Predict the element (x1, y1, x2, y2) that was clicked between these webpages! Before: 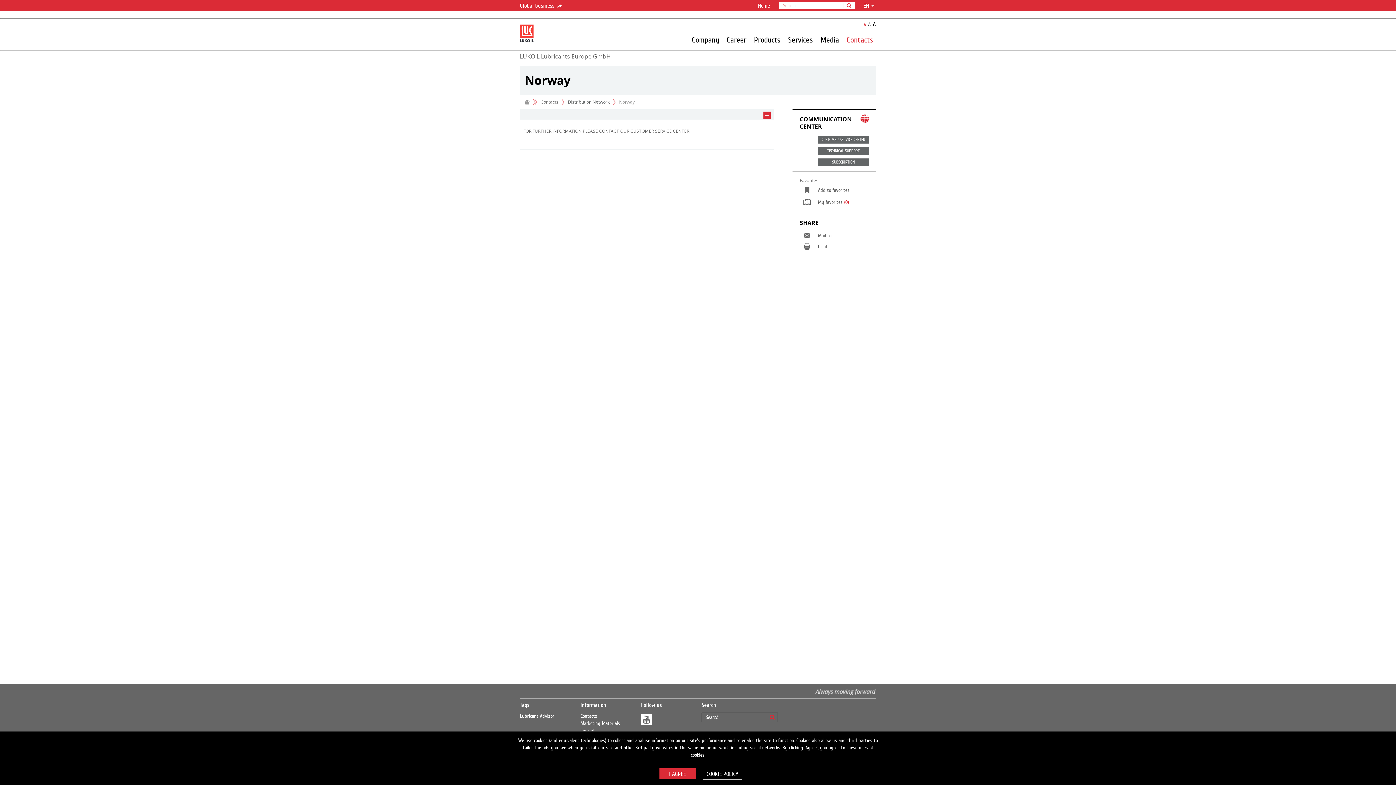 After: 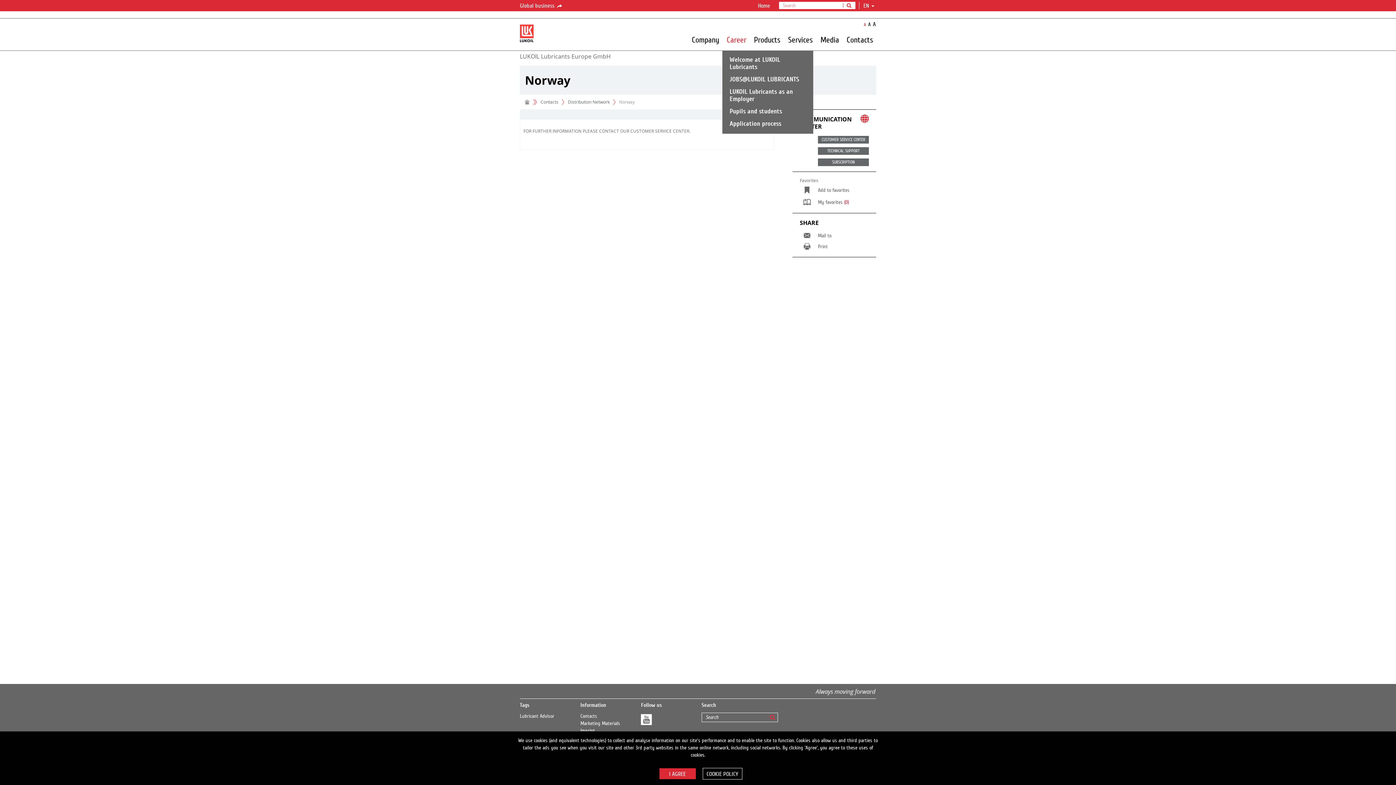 Action: label: Career bbox: (725, 34, 747, 44)